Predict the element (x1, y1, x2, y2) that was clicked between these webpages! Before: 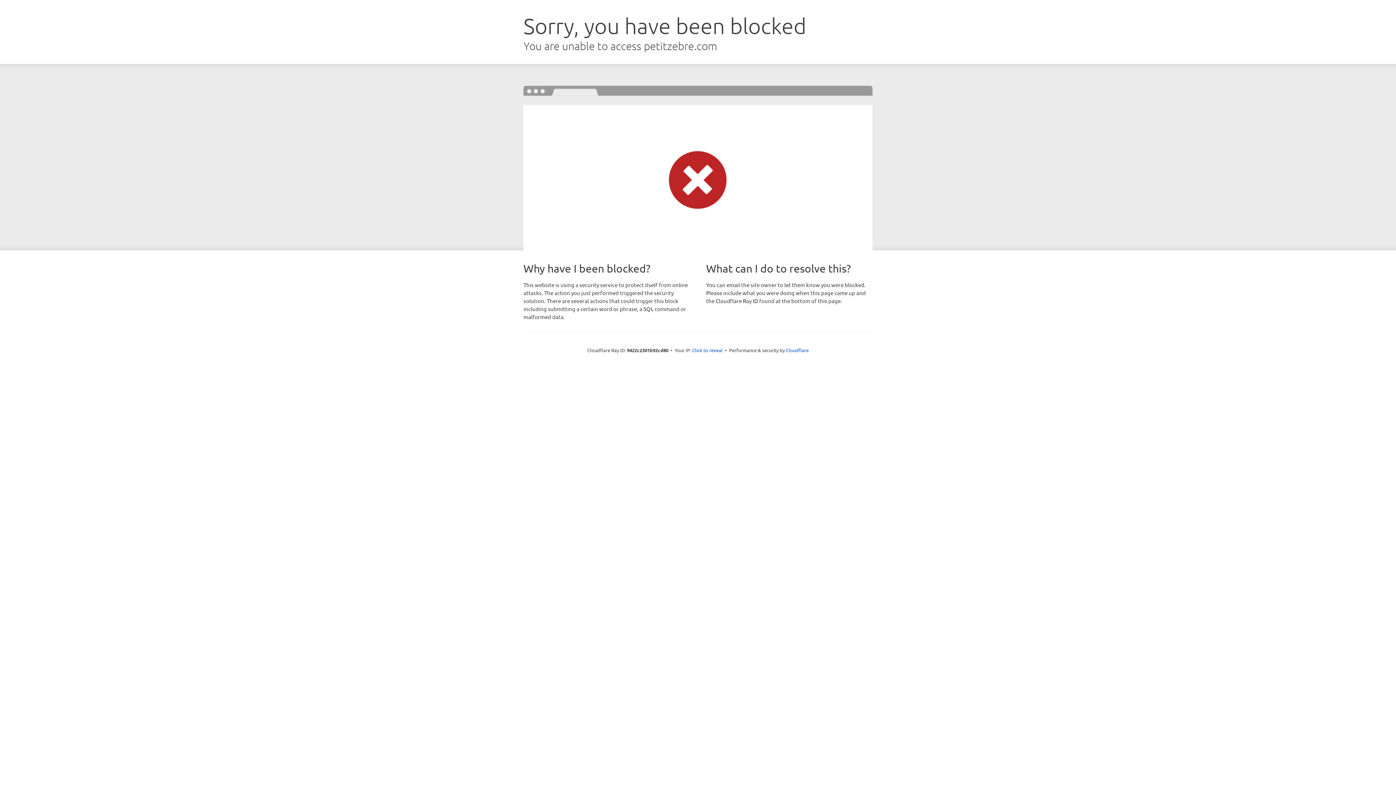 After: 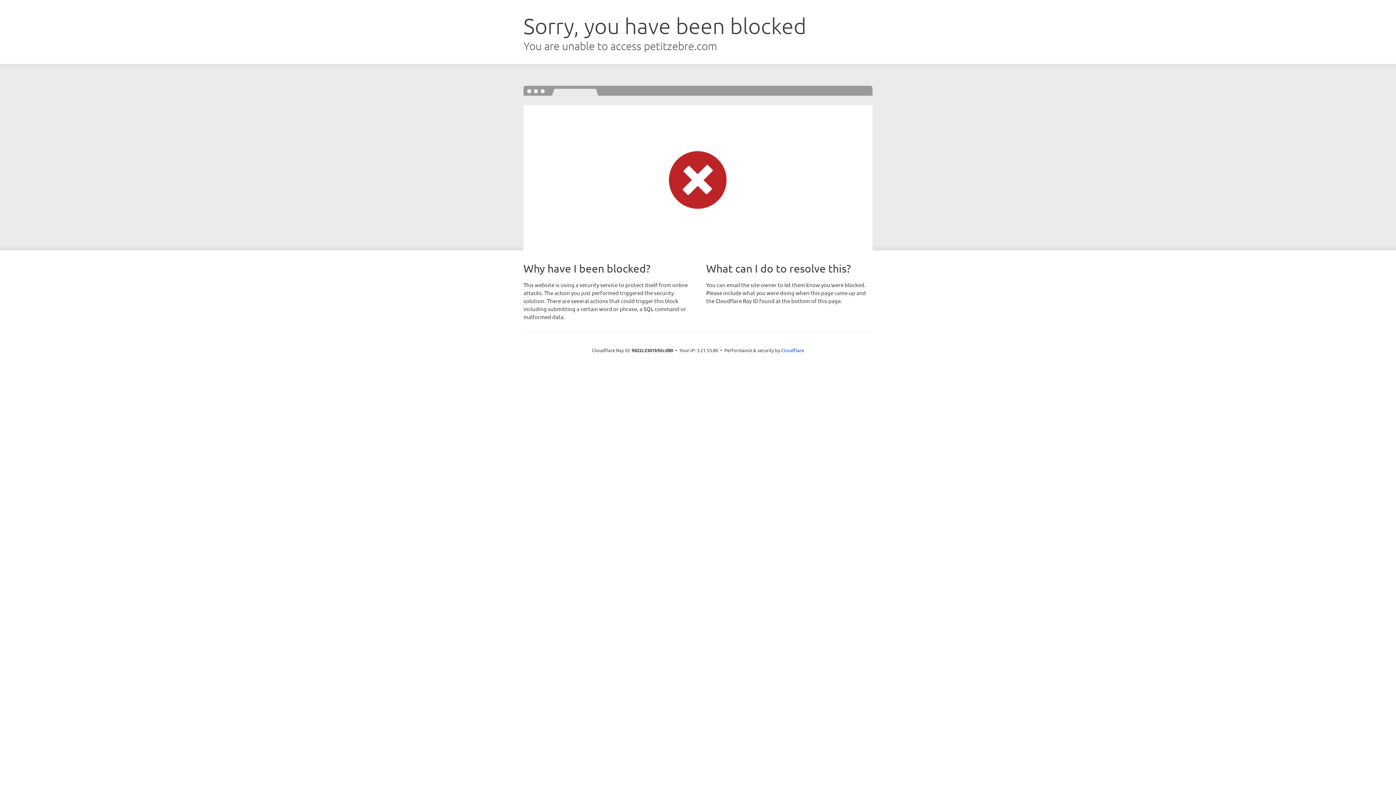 Action: bbox: (692, 346, 722, 353) label: Click to reveal